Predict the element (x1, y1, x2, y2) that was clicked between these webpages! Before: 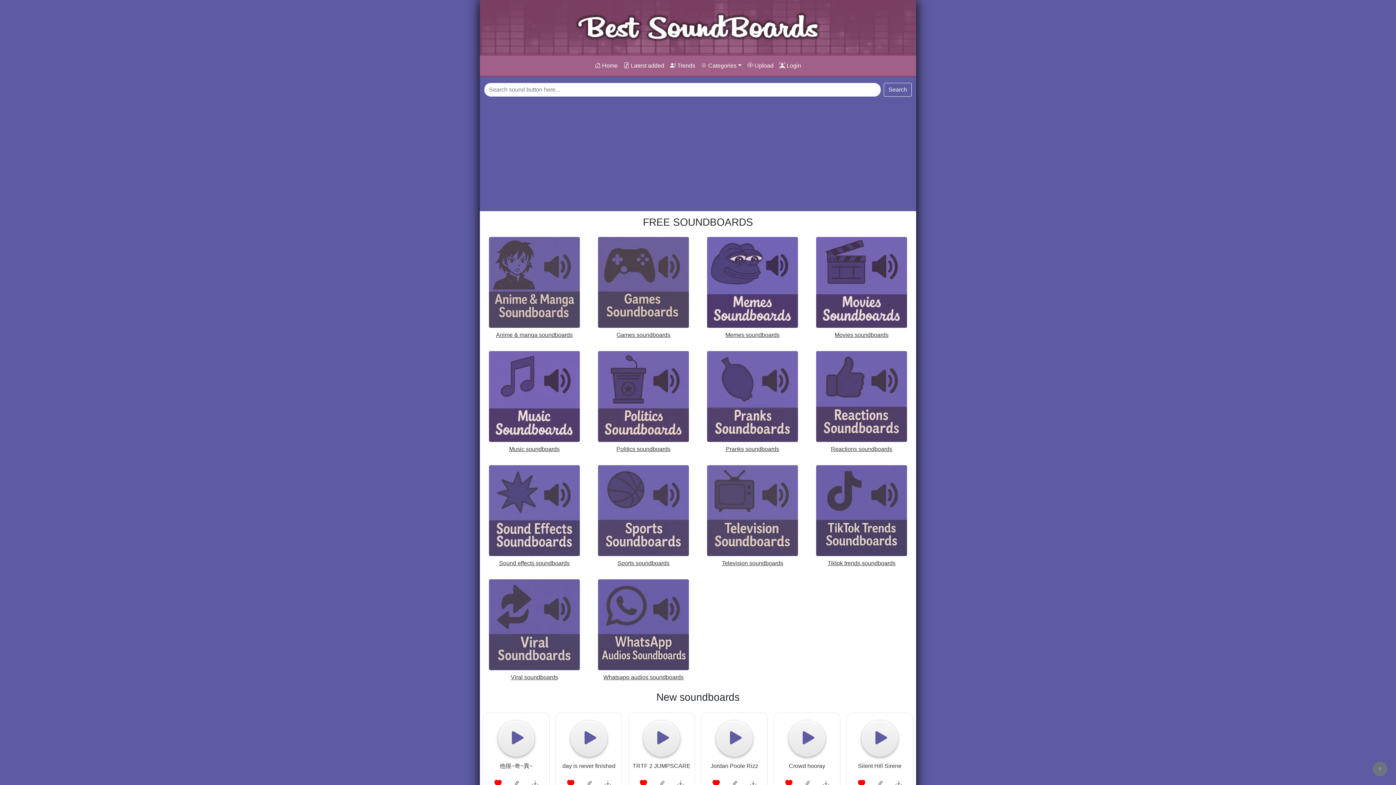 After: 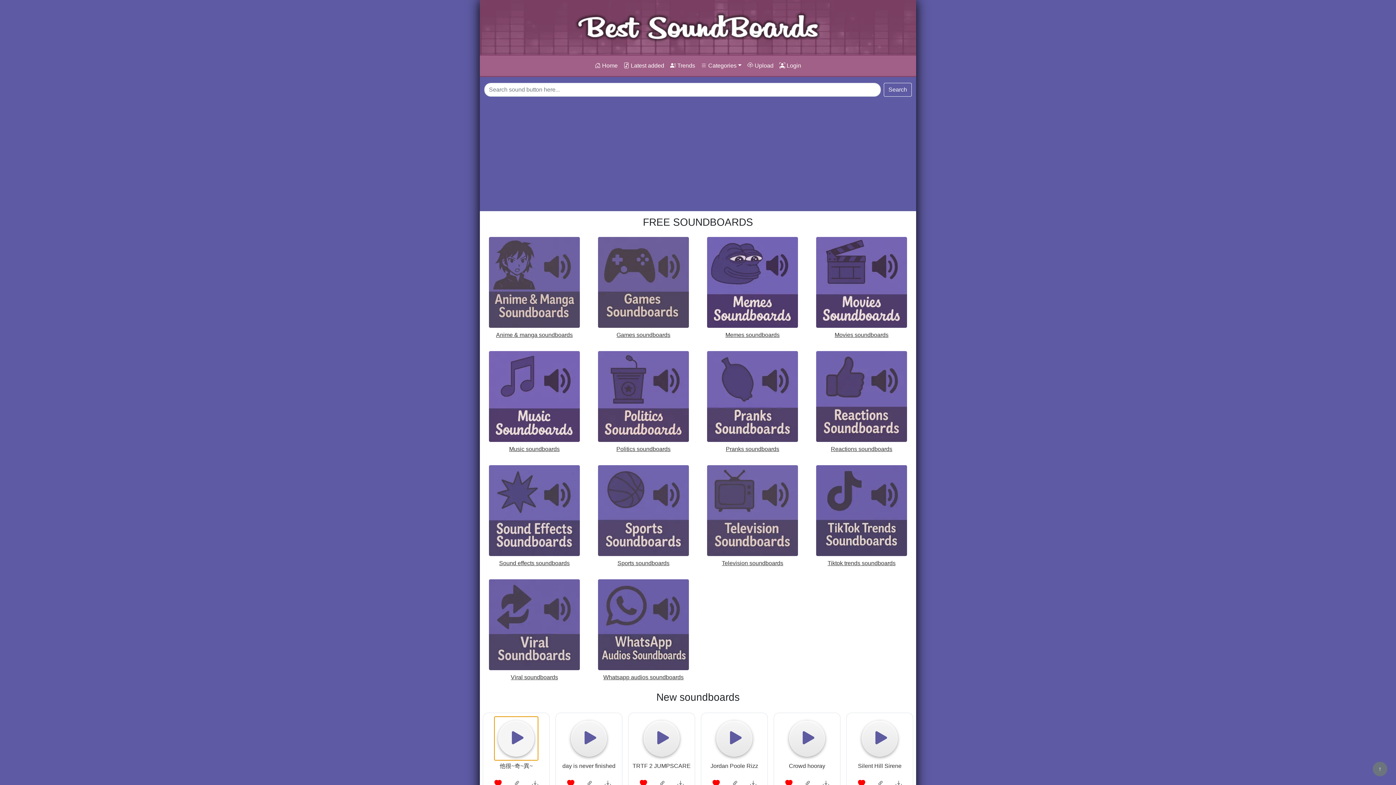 Action: bbox: (498, 720, 534, 757)